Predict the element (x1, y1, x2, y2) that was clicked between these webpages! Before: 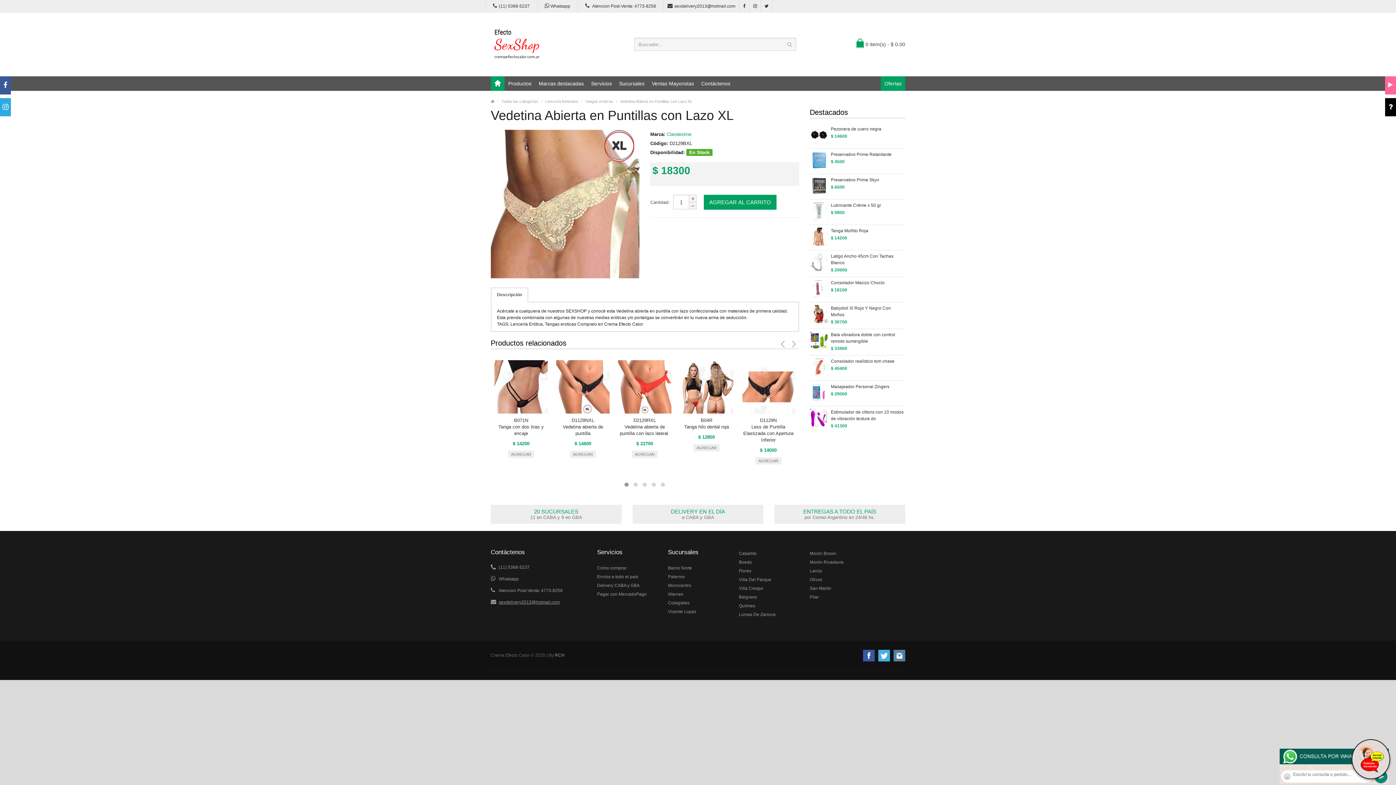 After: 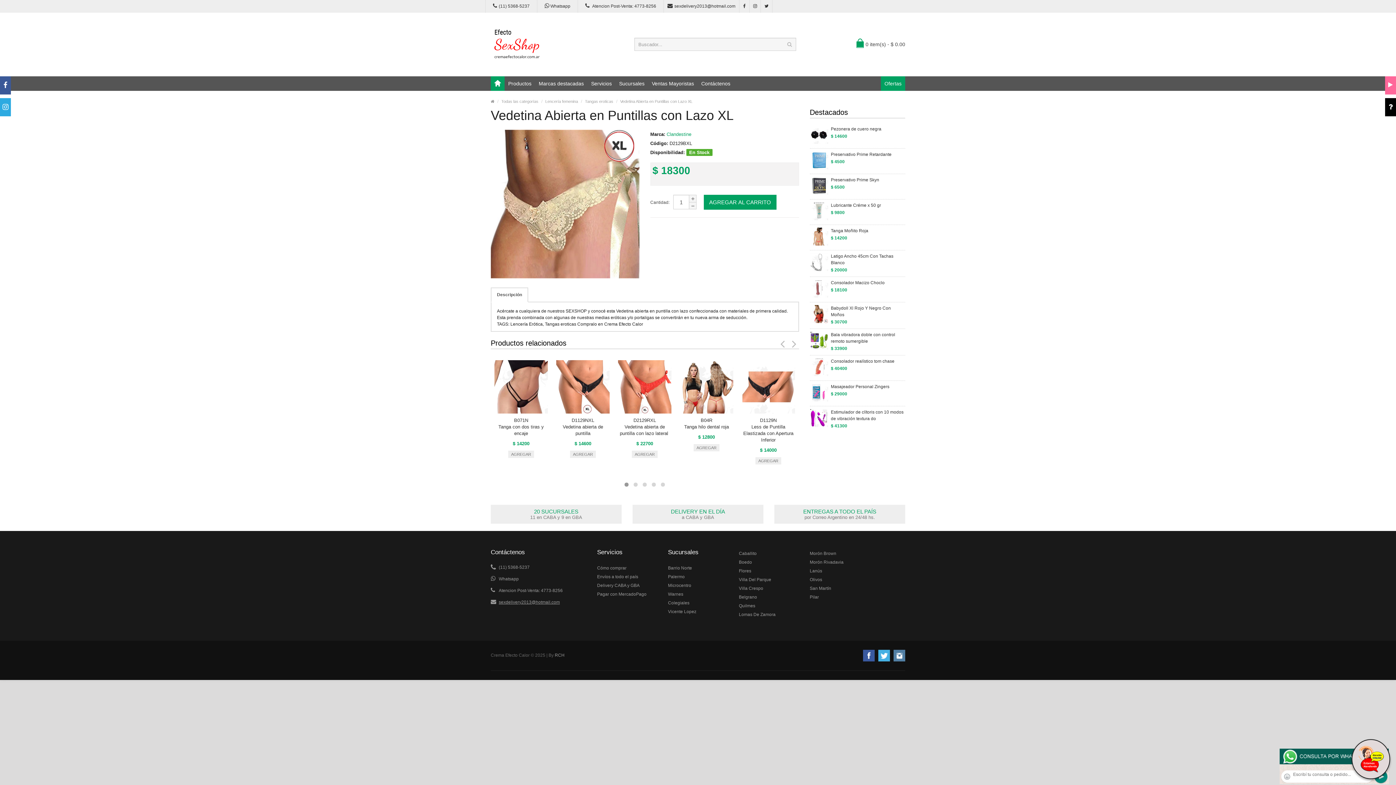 Action: bbox: (490, 57, 563, 62)